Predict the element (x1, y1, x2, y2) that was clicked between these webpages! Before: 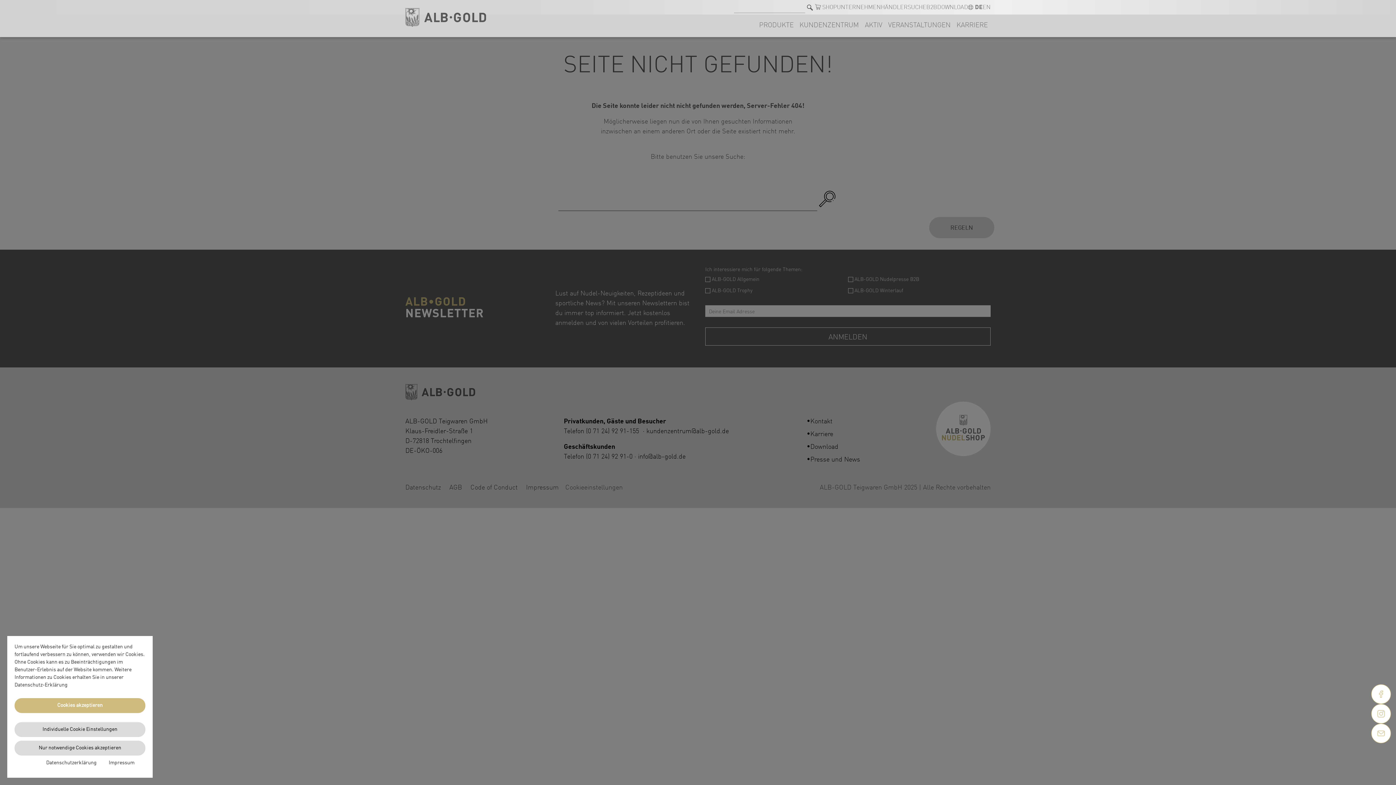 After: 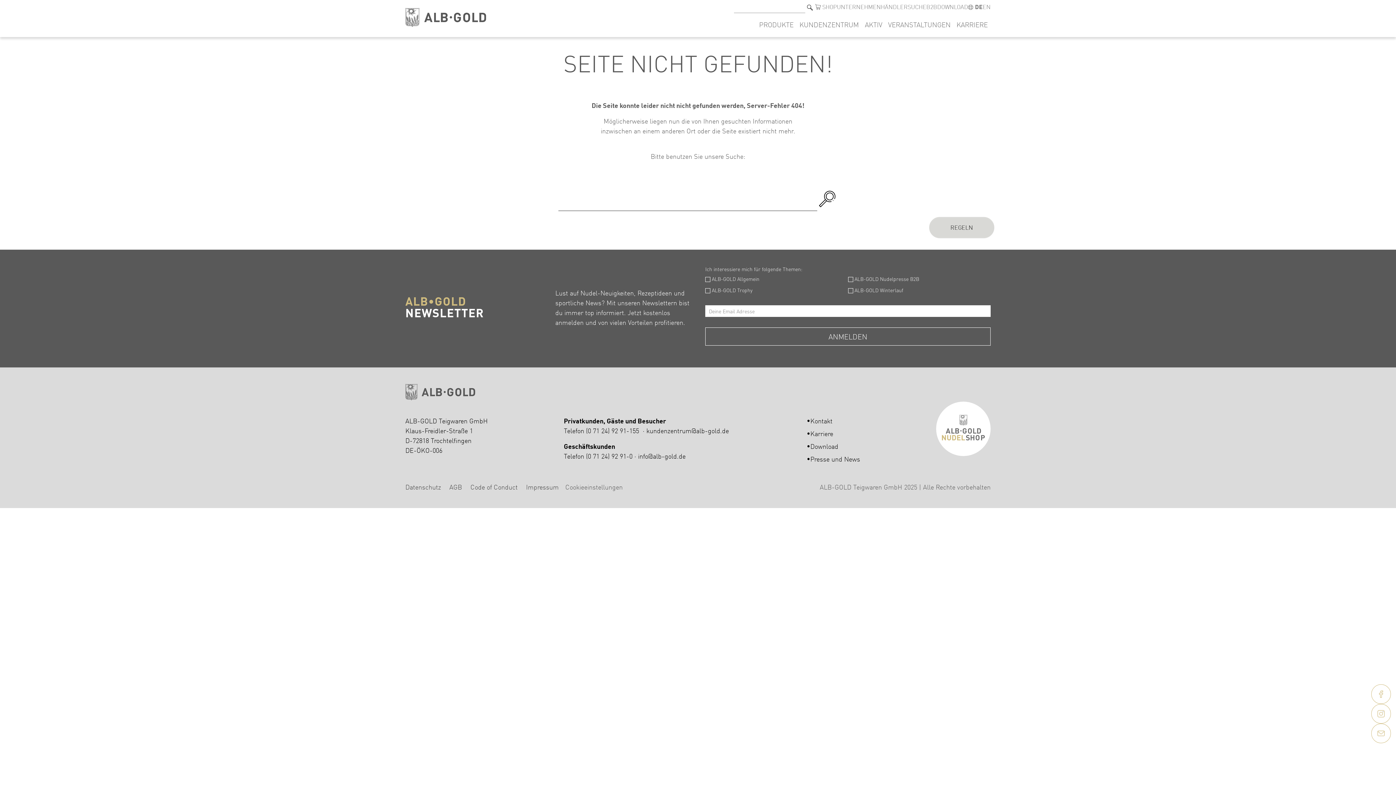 Action: label: Nur notwendige Cookies akzeptieren bbox: (14, 741, 145, 756)